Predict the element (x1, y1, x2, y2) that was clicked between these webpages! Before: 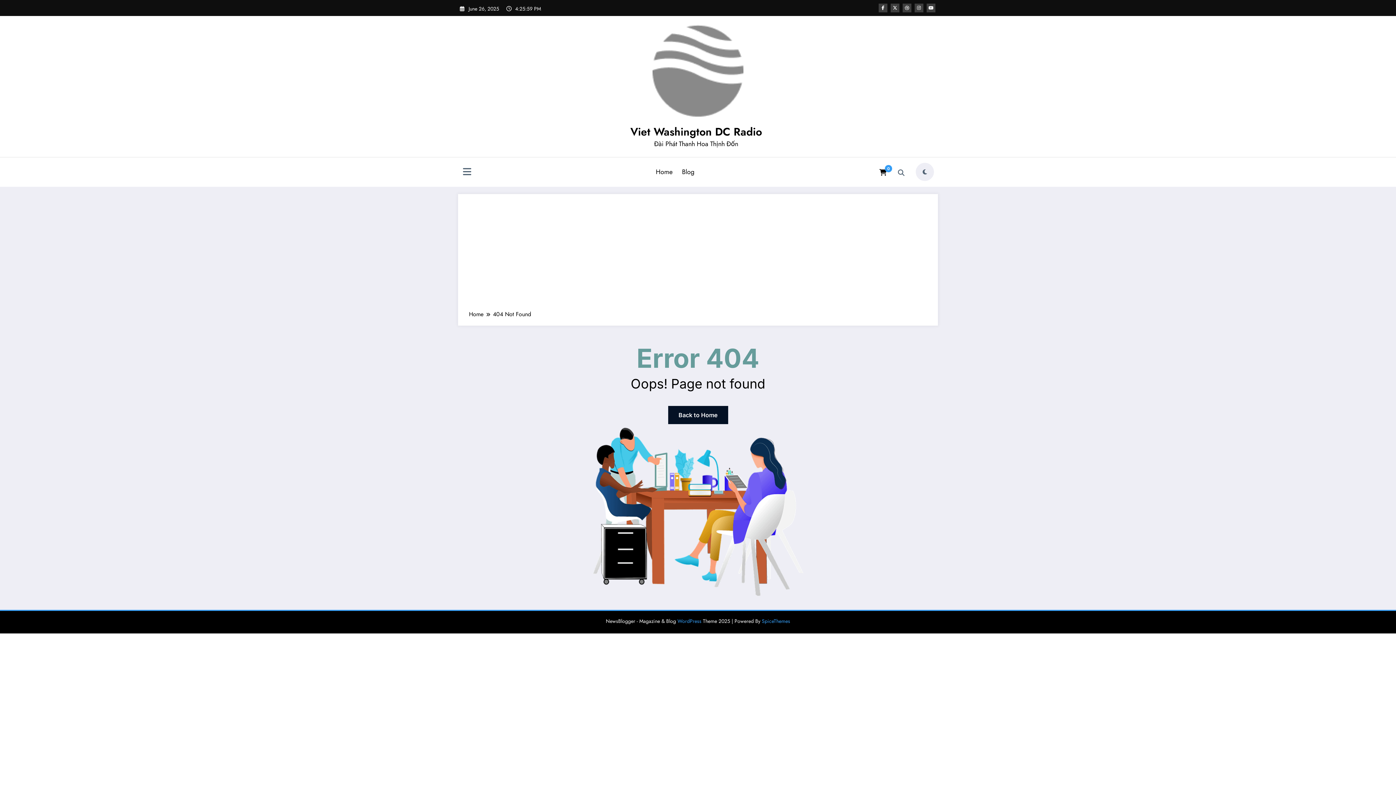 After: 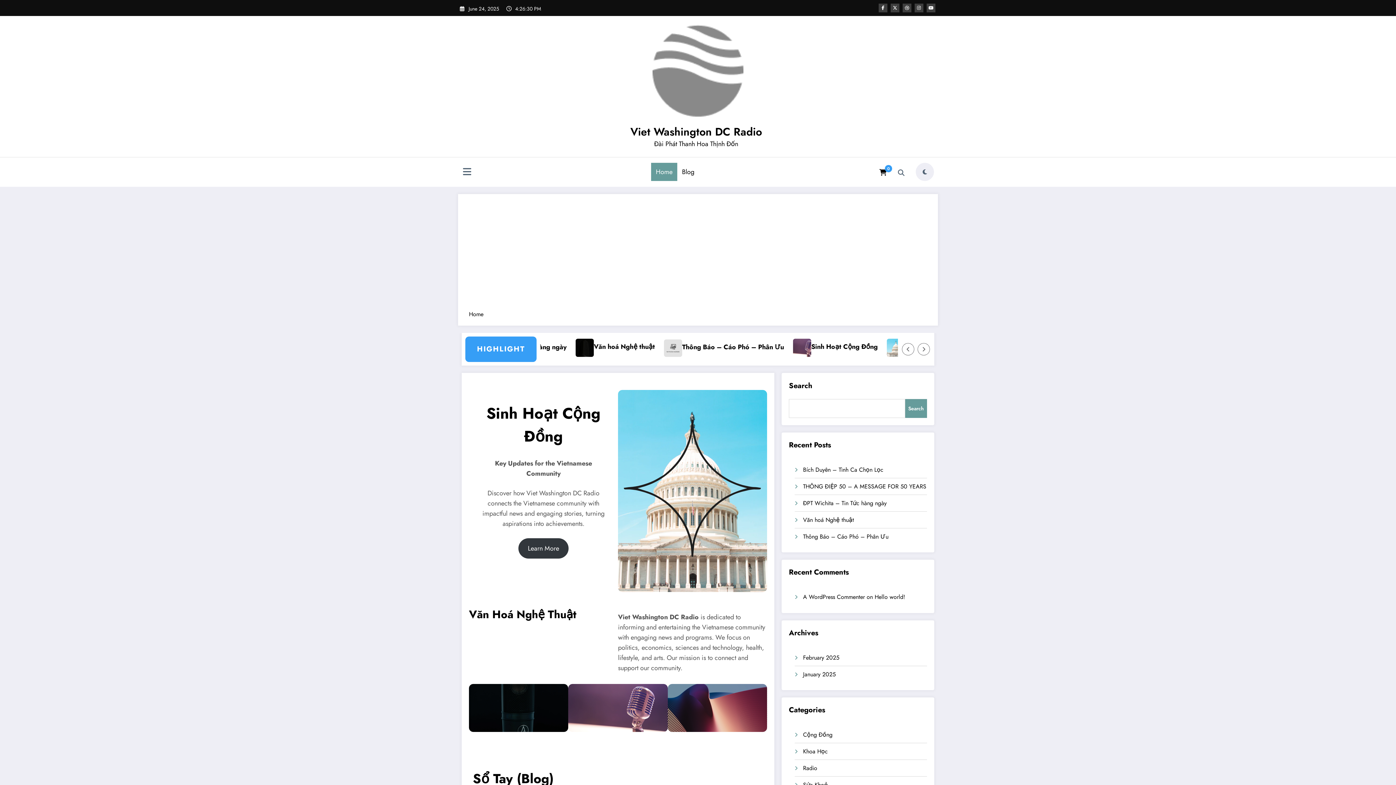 Action: label: Home bbox: (651, 162, 677, 181)